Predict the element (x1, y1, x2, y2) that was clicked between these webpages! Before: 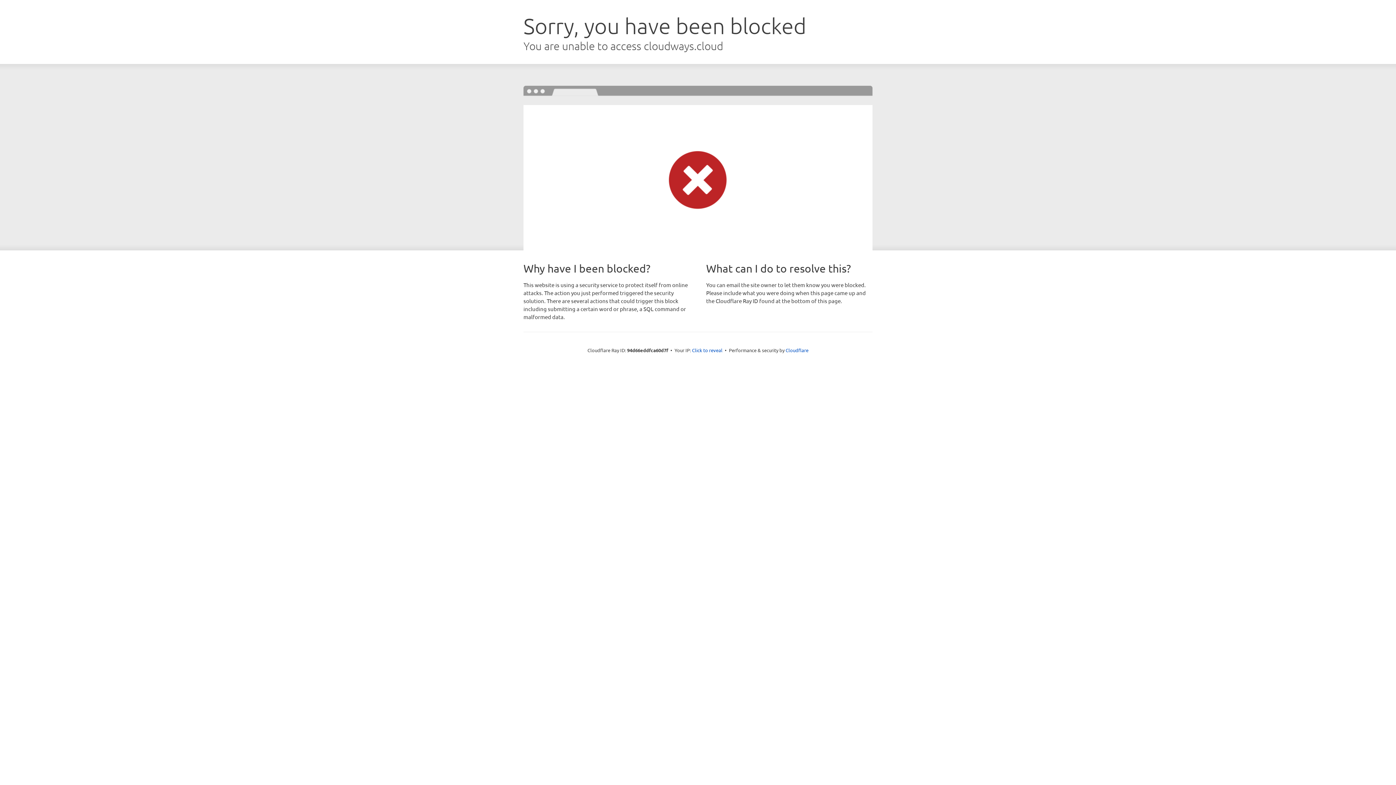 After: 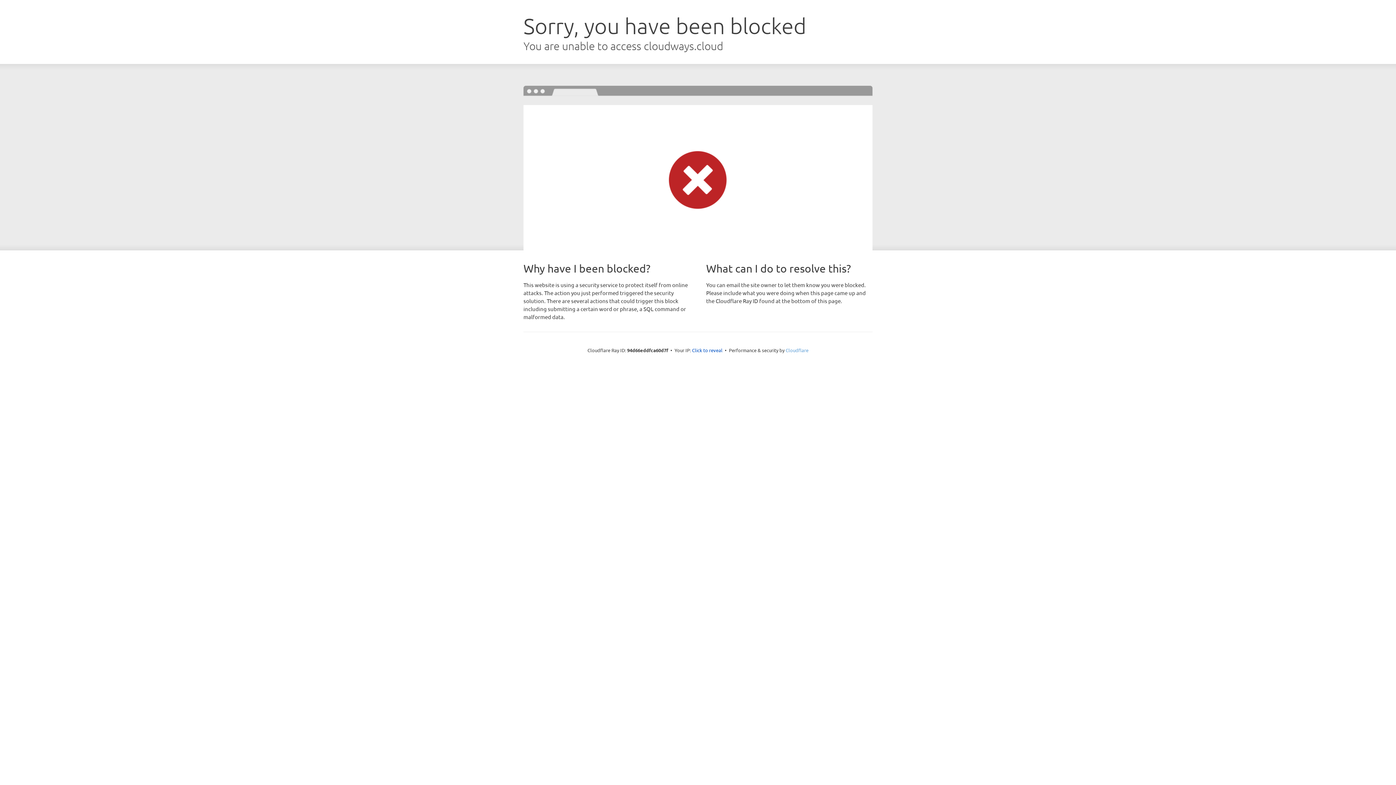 Action: label: Cloudflare bbox: (785, 347, 808, 353)